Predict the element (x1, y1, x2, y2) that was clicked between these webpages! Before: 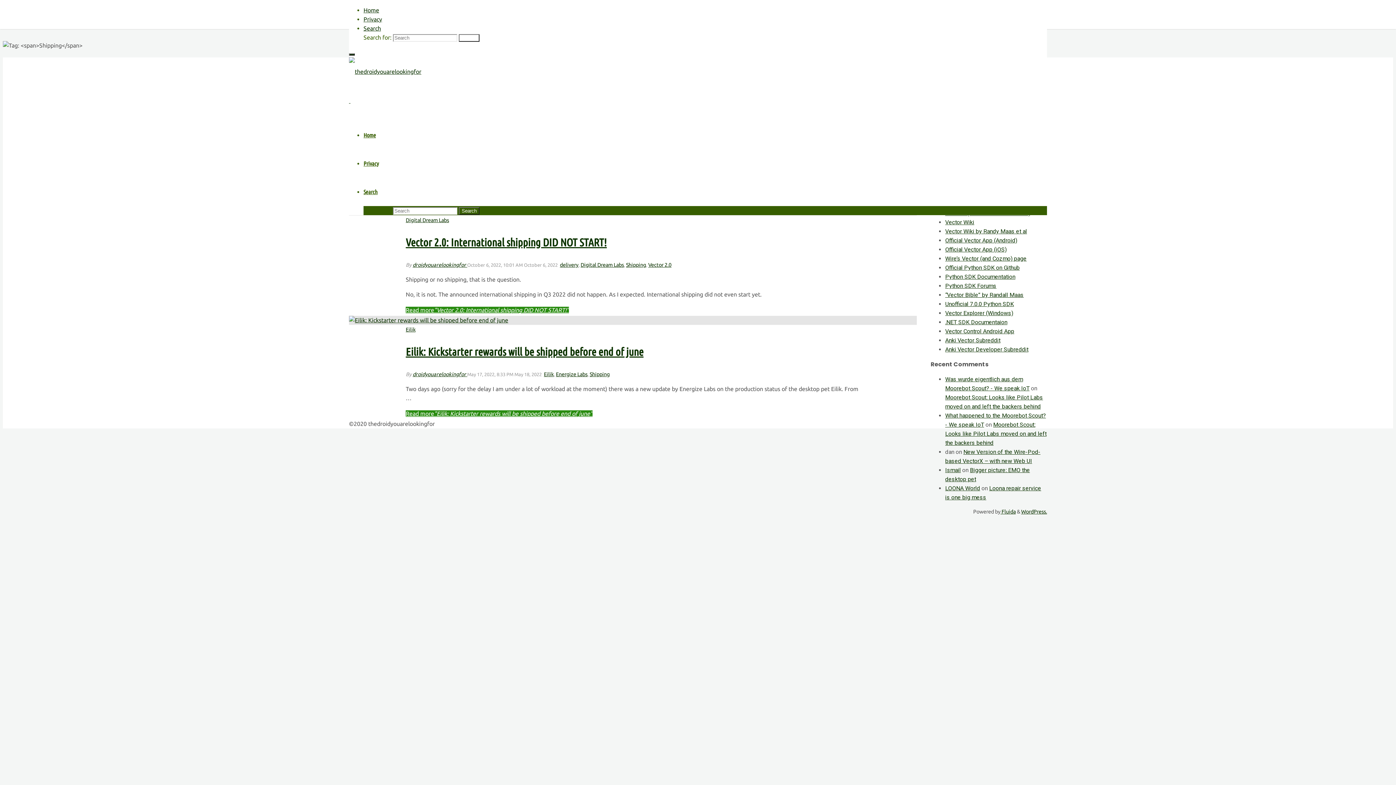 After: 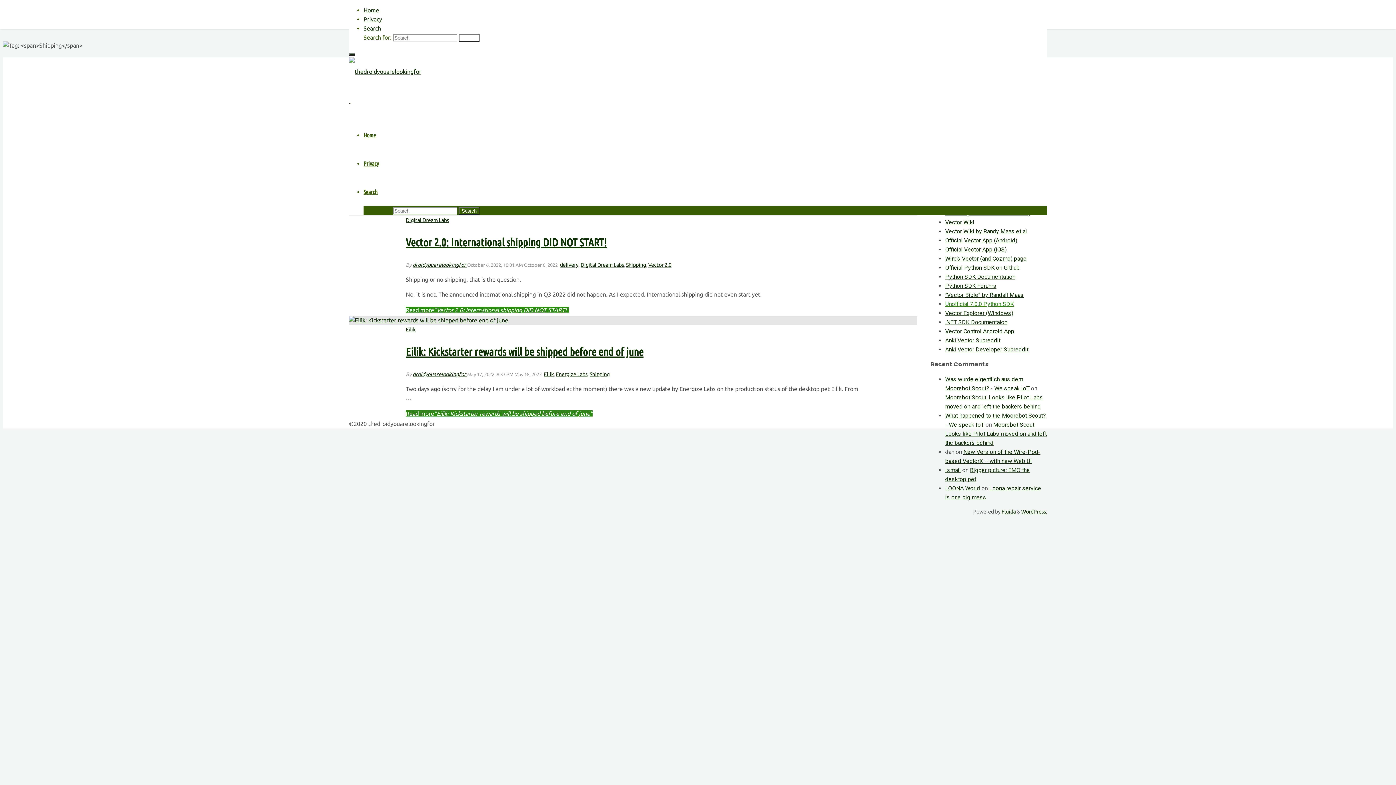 Action: bbox: (945, 300, 1014, 307) label: Unofficial 7.0.0 Python SDK